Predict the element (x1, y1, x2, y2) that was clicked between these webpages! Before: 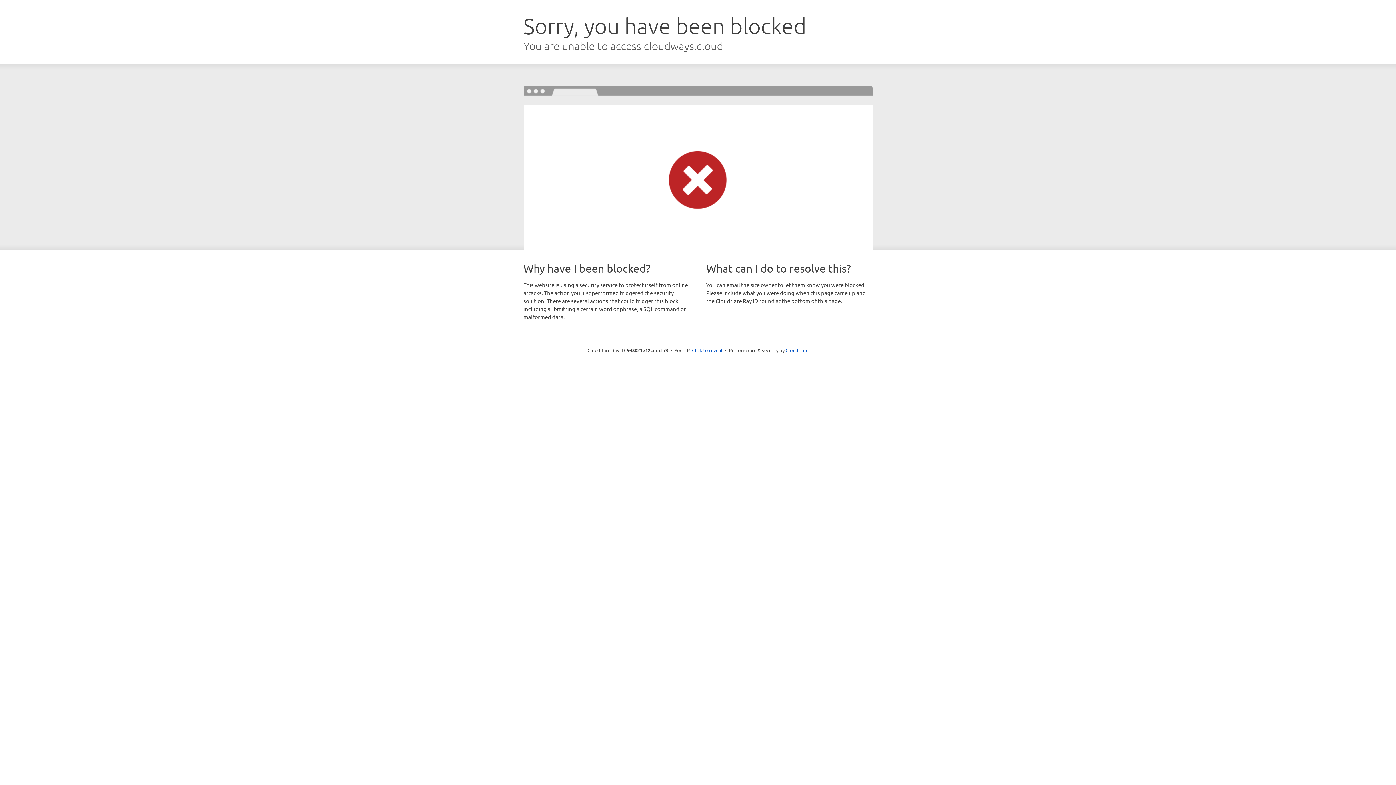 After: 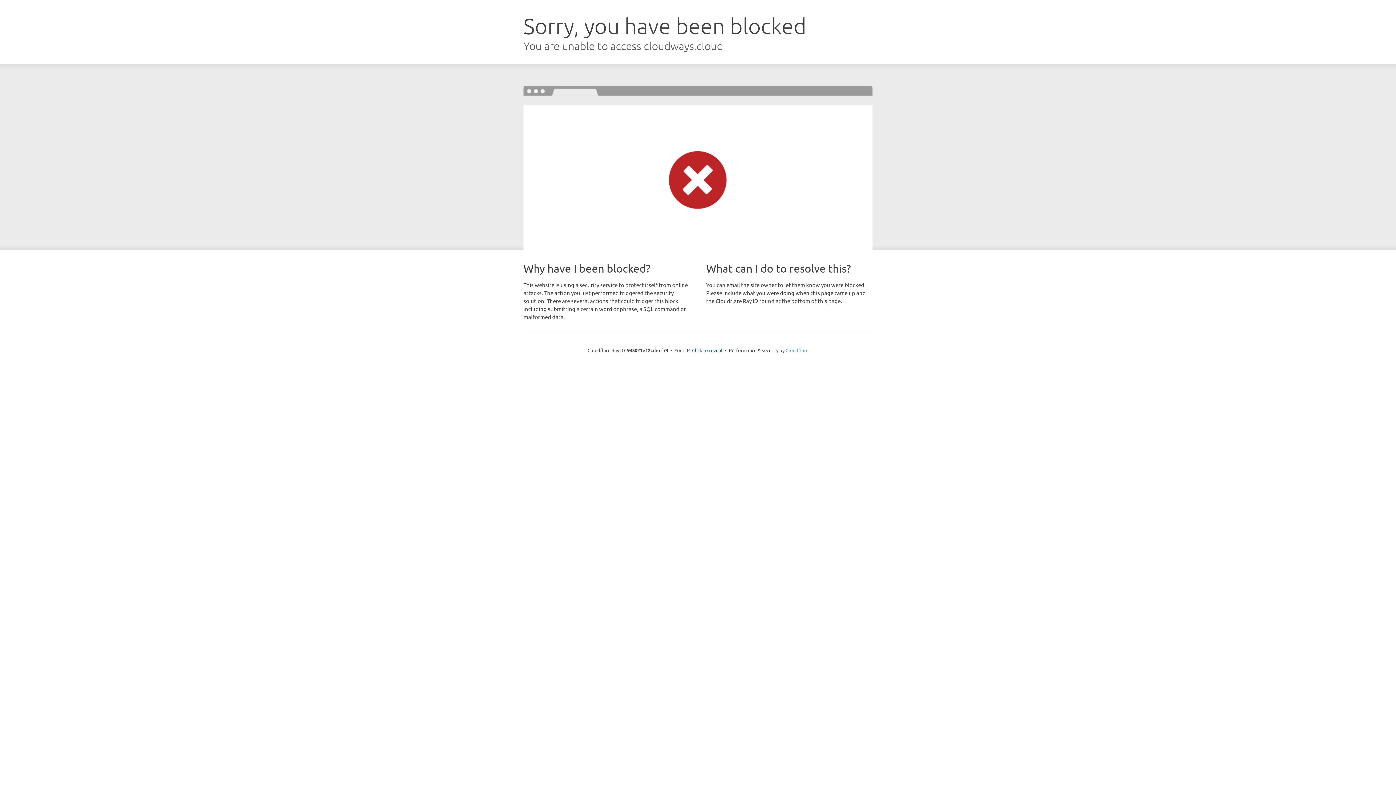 Action: label: Cloudflare bbox: (785, 347, 808, 353)